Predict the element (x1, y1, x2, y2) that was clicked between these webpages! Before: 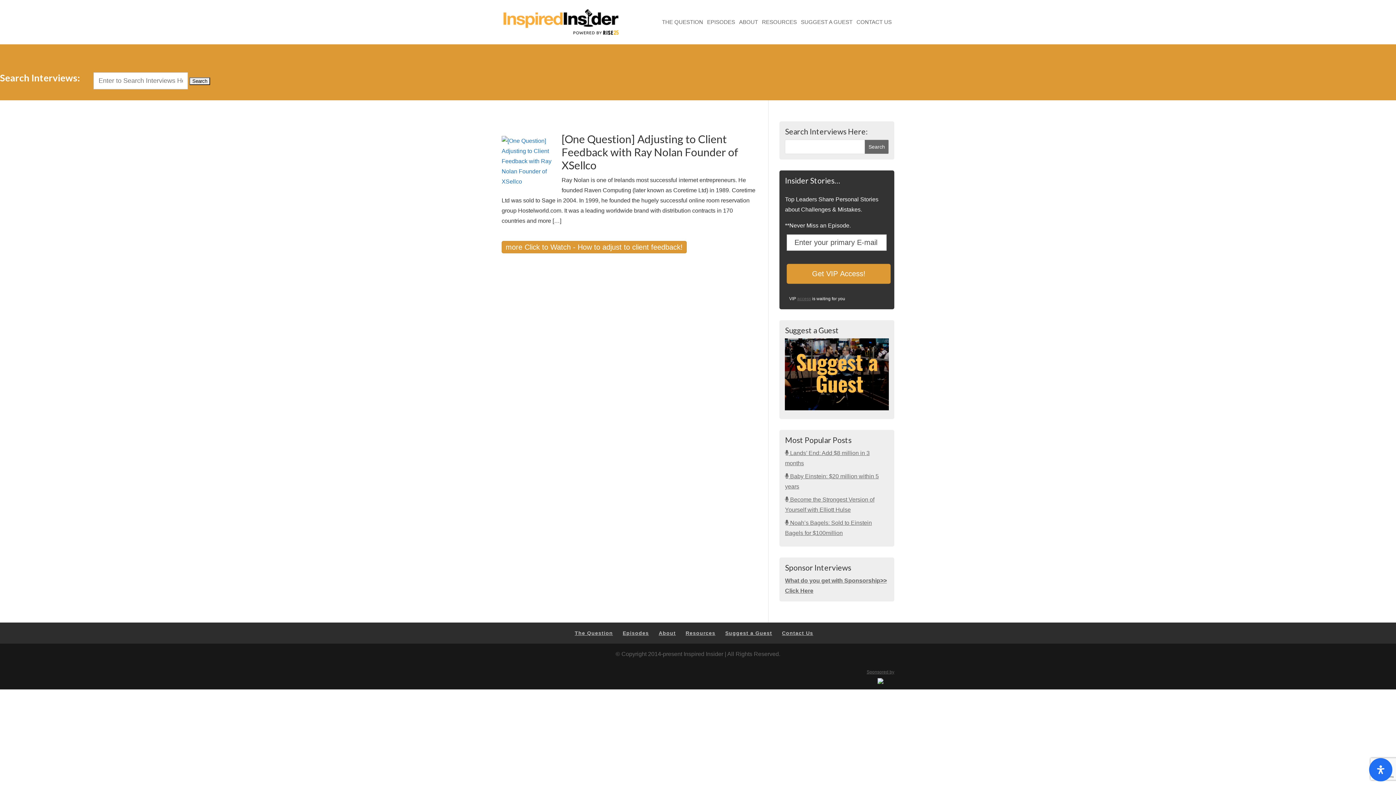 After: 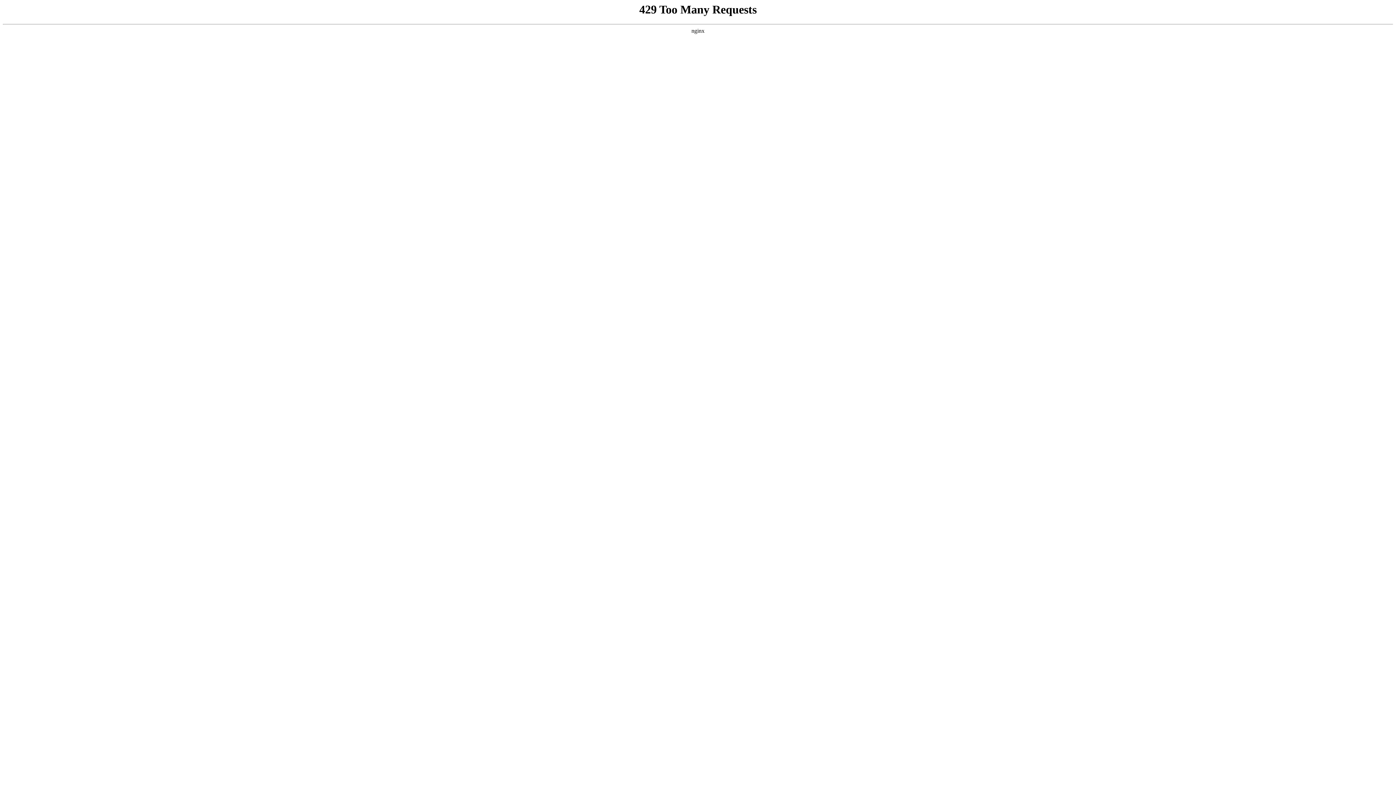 Action: bbox: (574, 630, 613, 636) label: The Question